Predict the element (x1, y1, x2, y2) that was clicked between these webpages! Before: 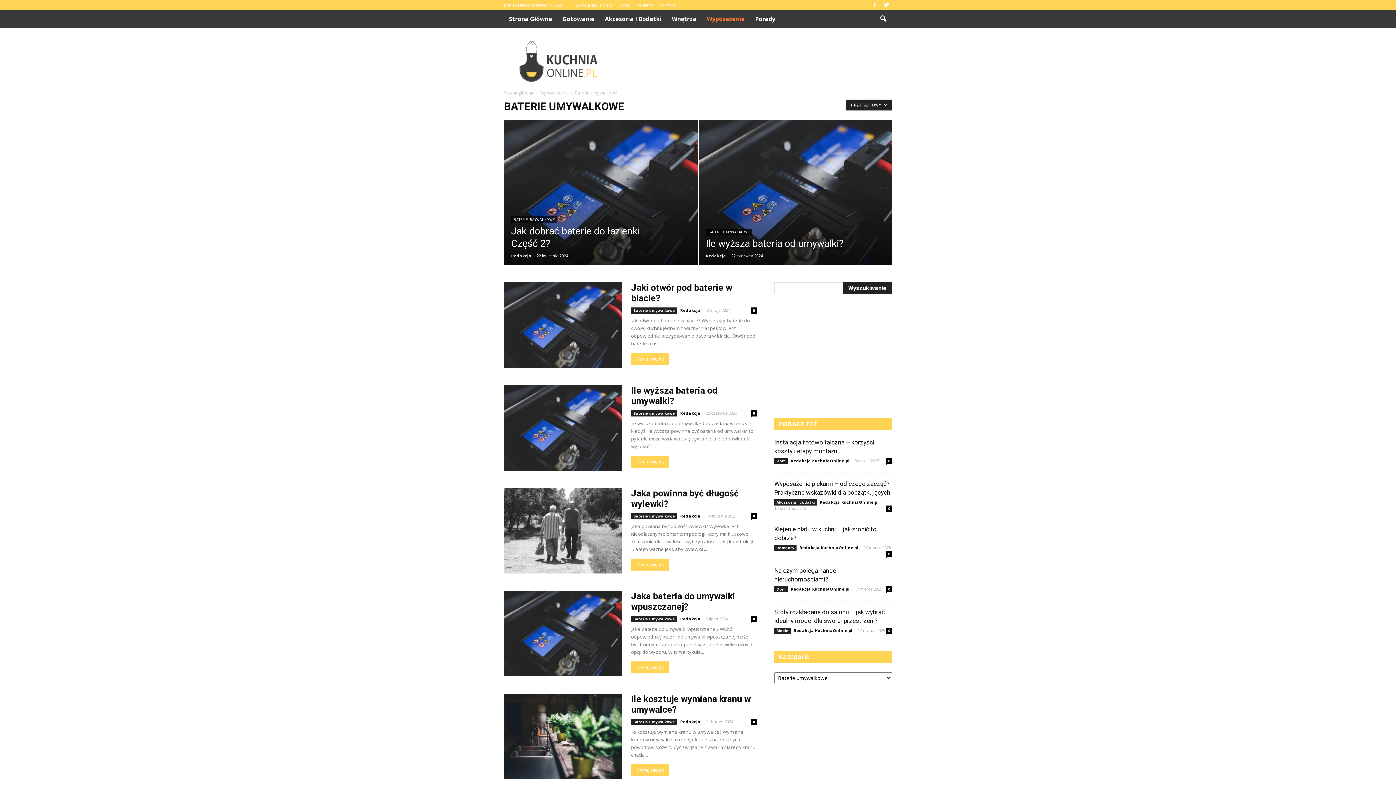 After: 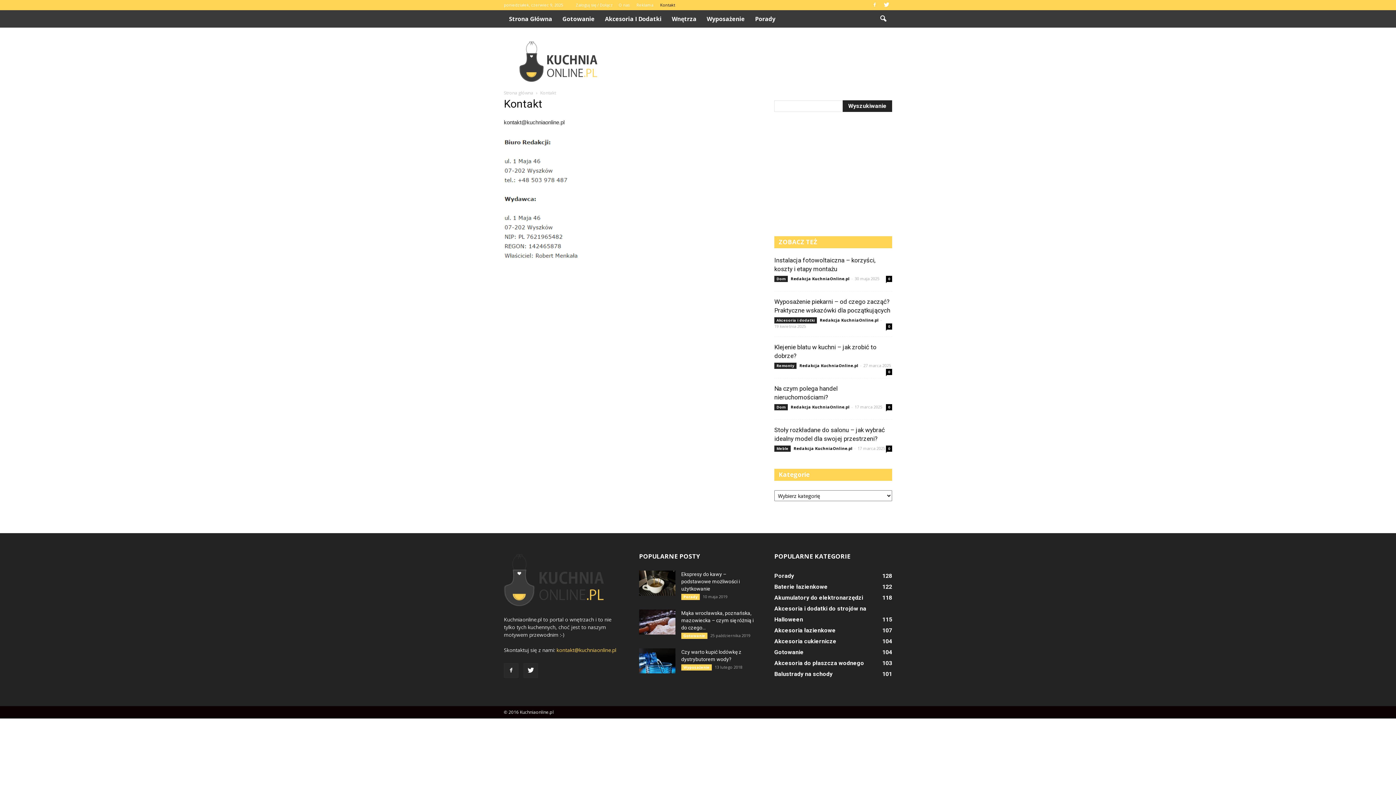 Action: bbox: (660, 2, 675, 7) label: Kontakt